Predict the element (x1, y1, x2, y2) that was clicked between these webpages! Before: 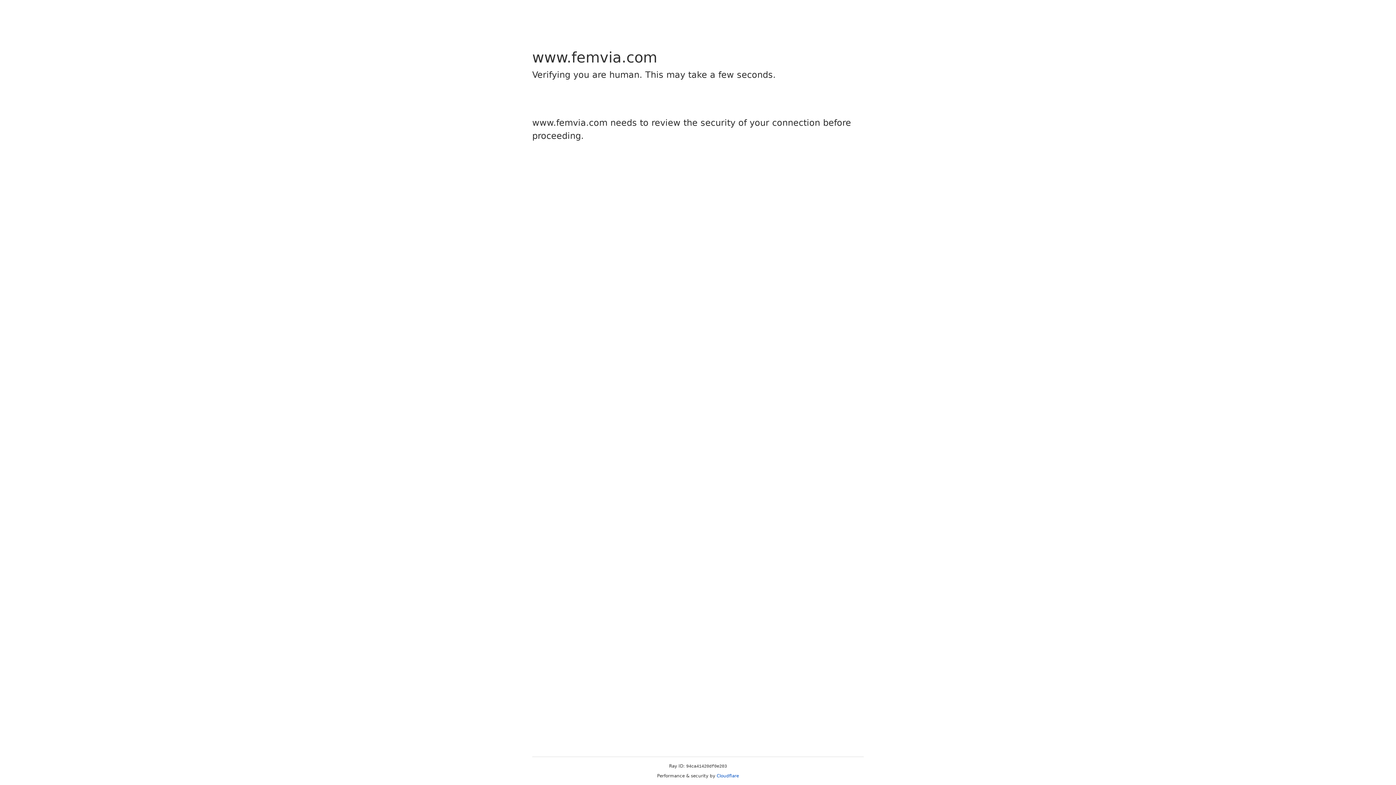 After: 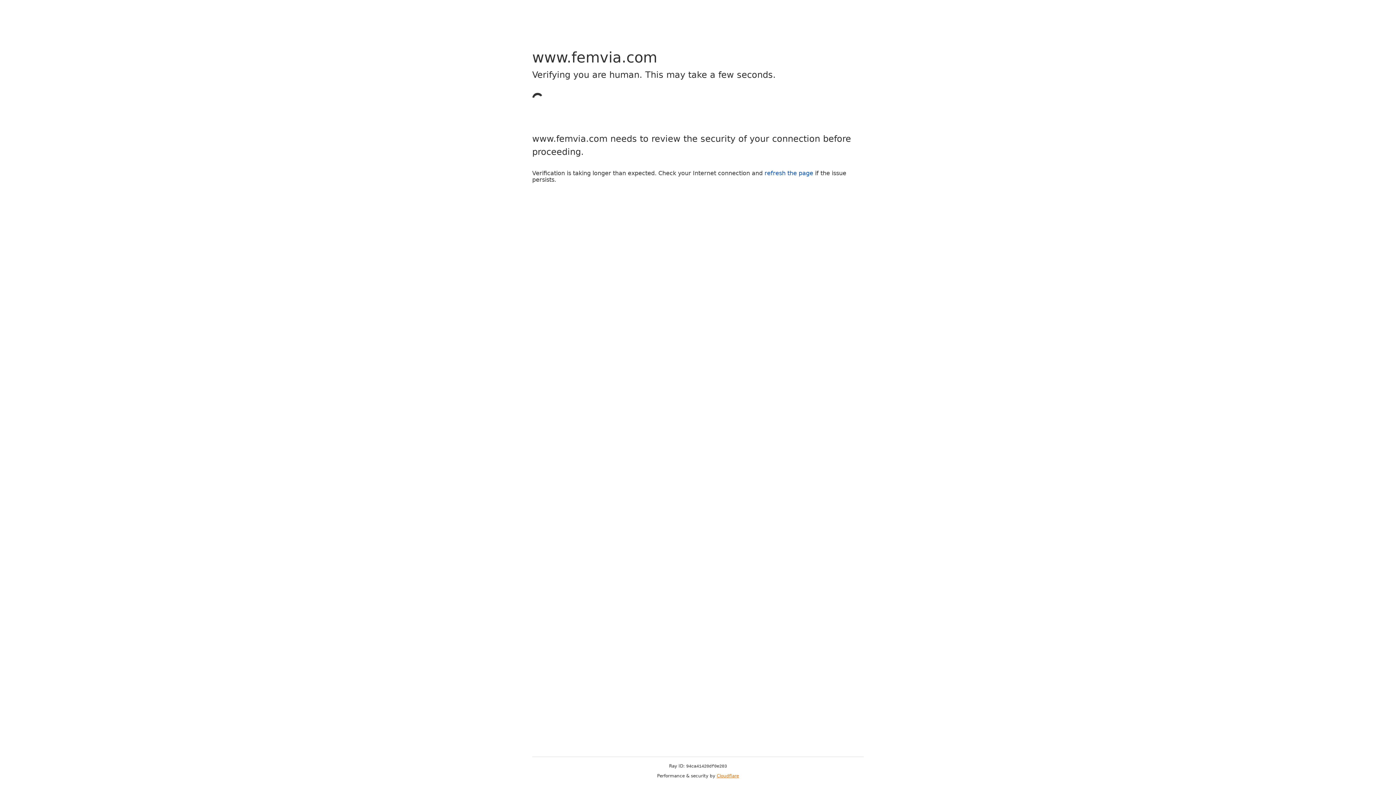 Action: bbox: (716, 773, 739, 778) label: Cloudflare